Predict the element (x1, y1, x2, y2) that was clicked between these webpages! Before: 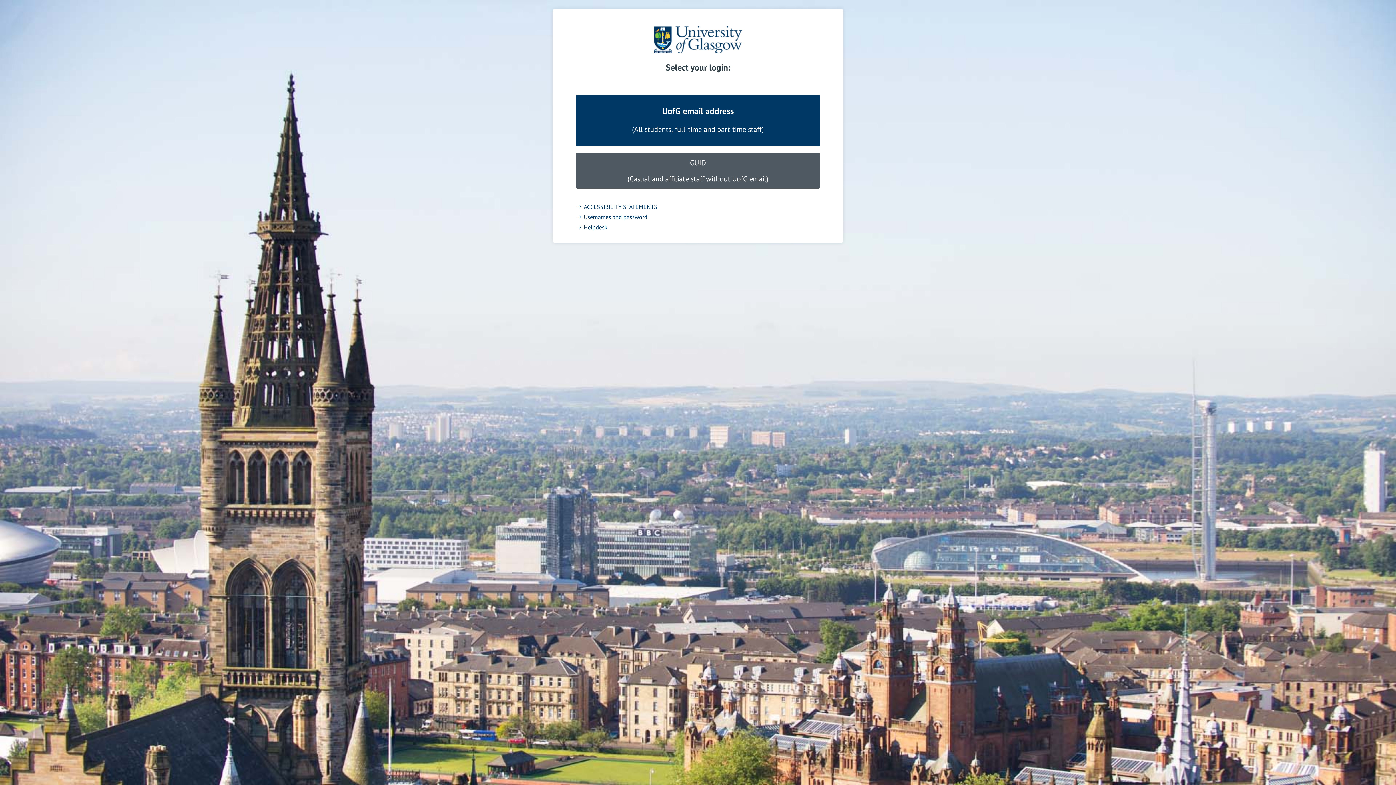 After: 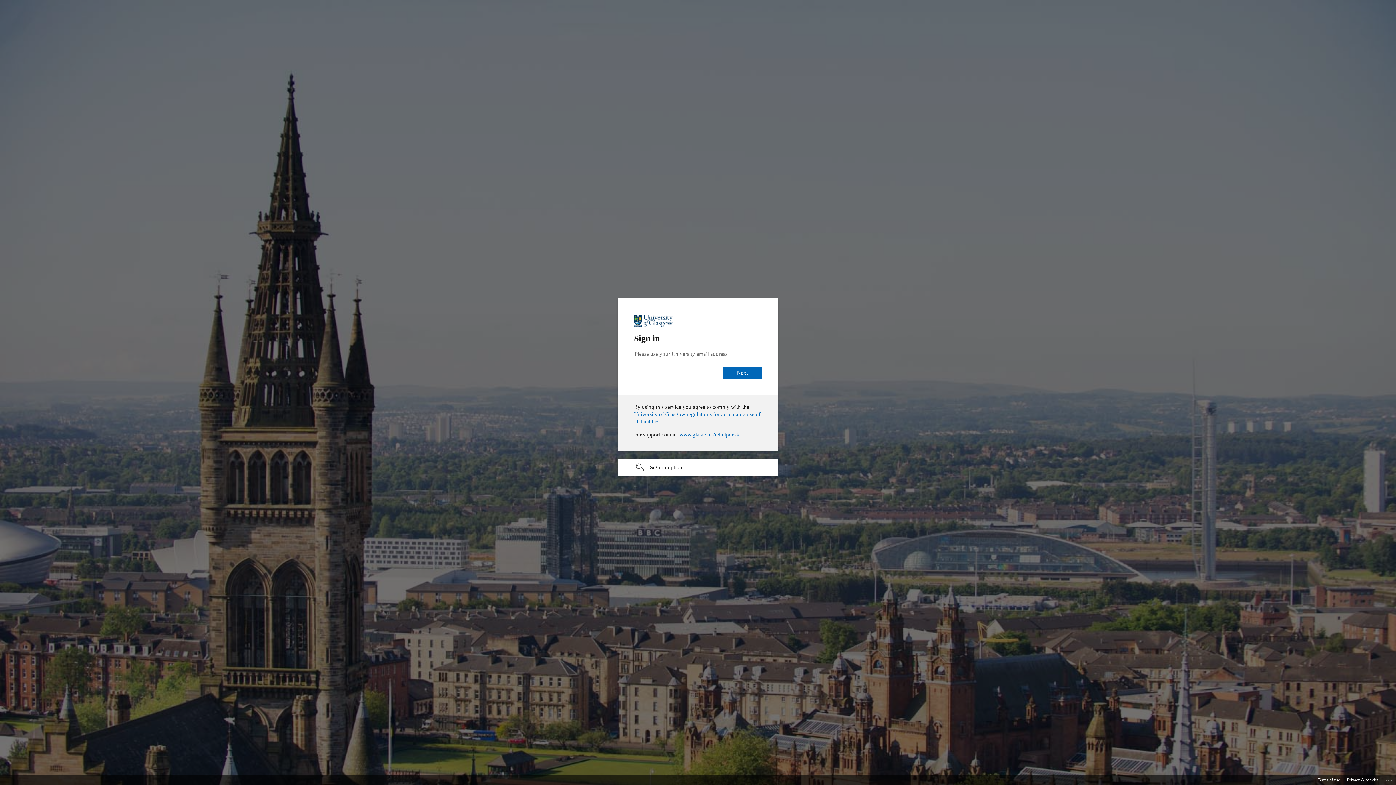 Action: bbox: (576, 94, 820, 146) label: UofG email address

(All students, full-time and part-time staff)